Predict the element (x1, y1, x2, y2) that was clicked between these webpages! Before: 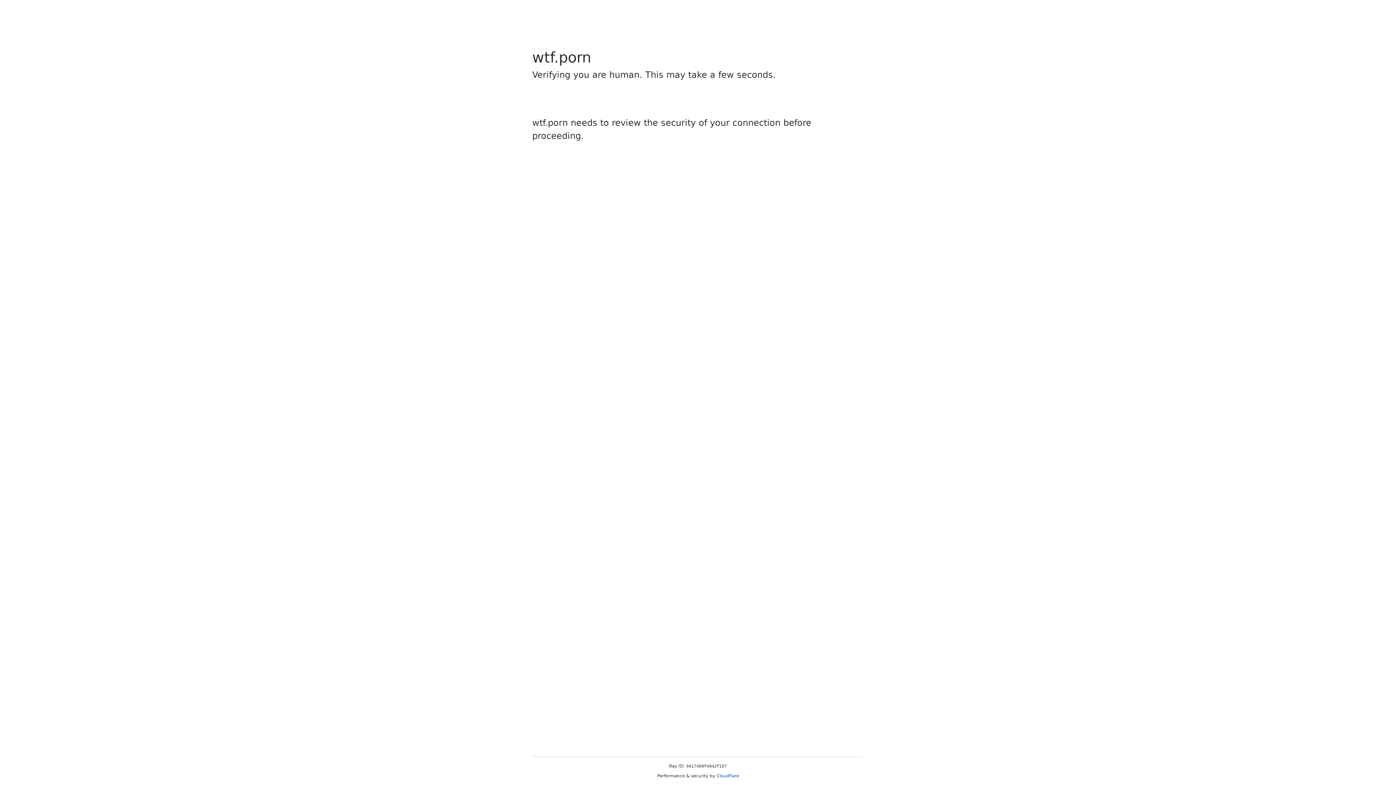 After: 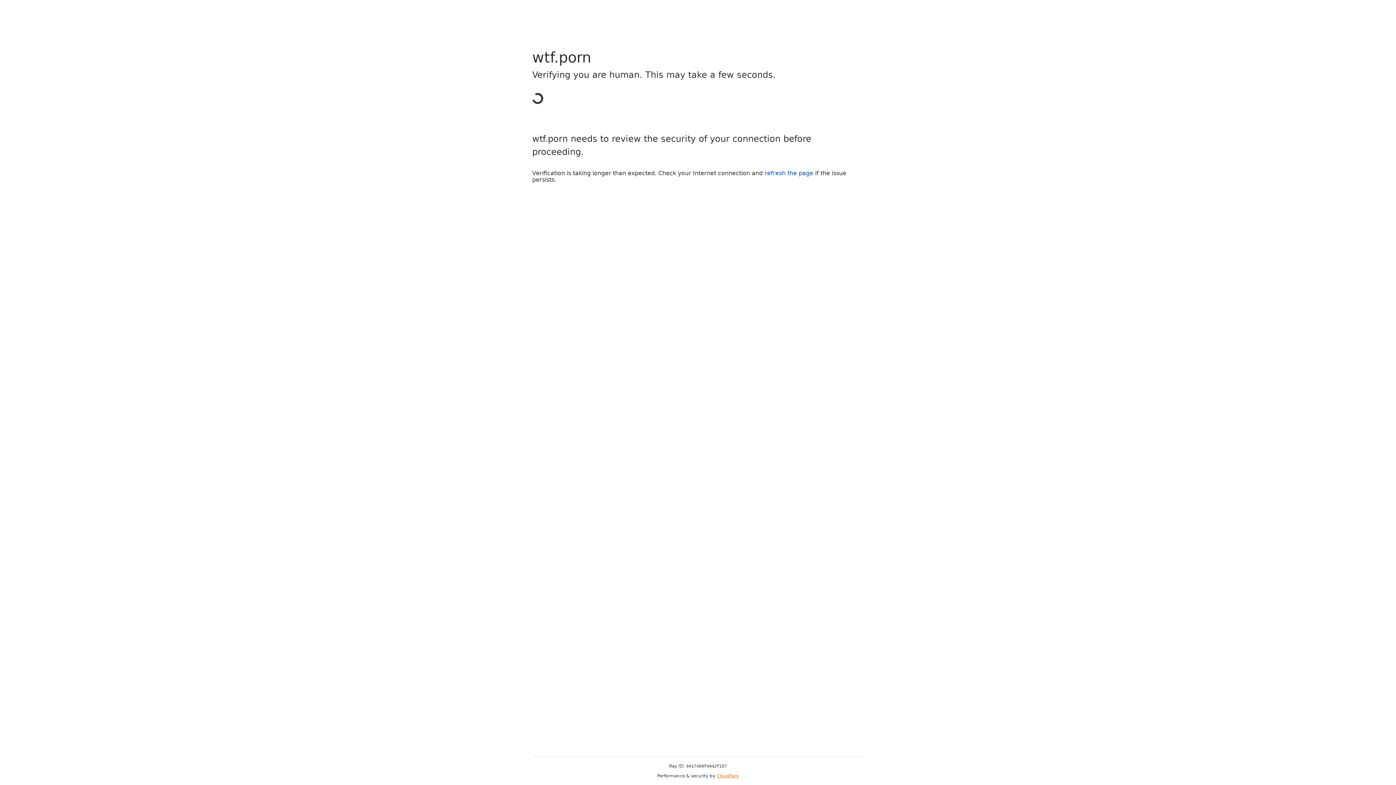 Action: label: Cloudflare bbox: (716, 773, 739, 778)